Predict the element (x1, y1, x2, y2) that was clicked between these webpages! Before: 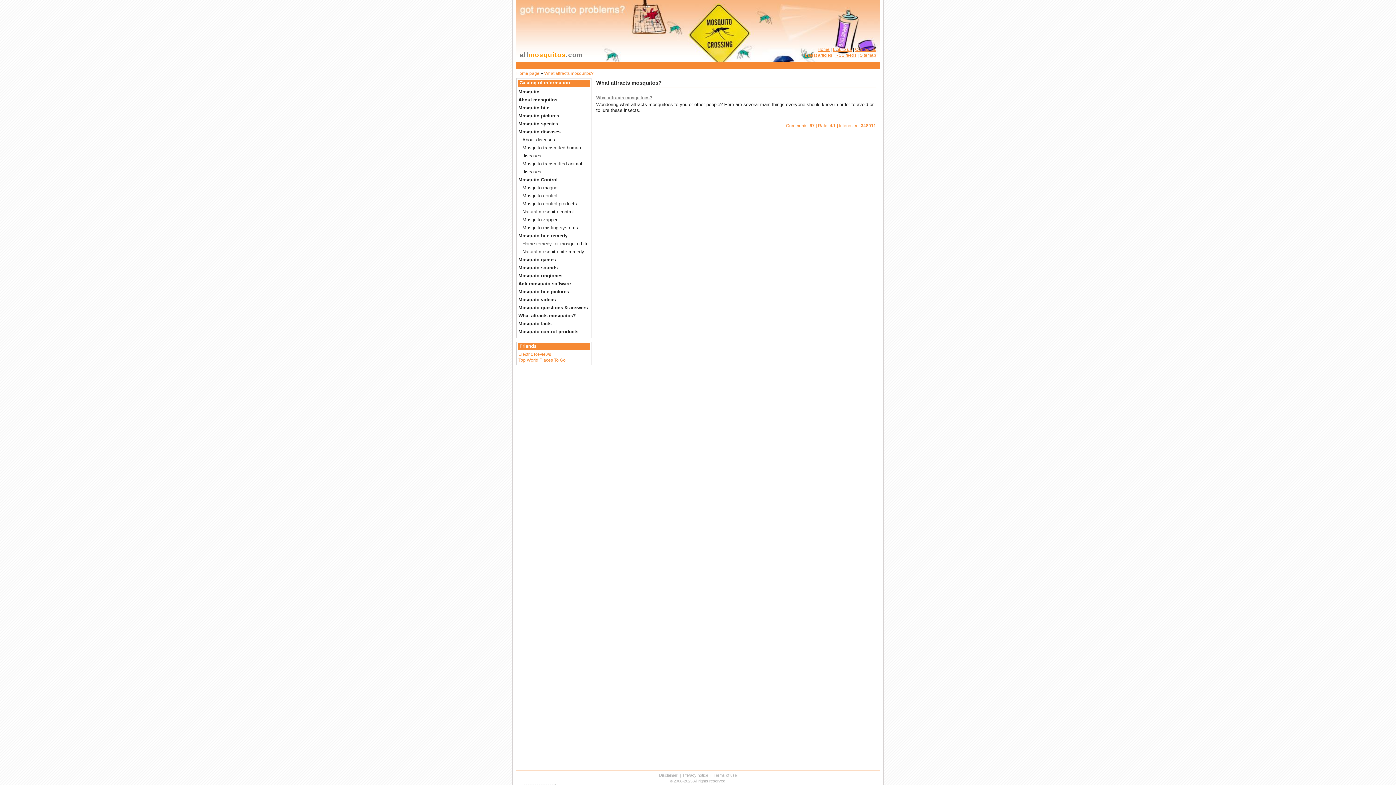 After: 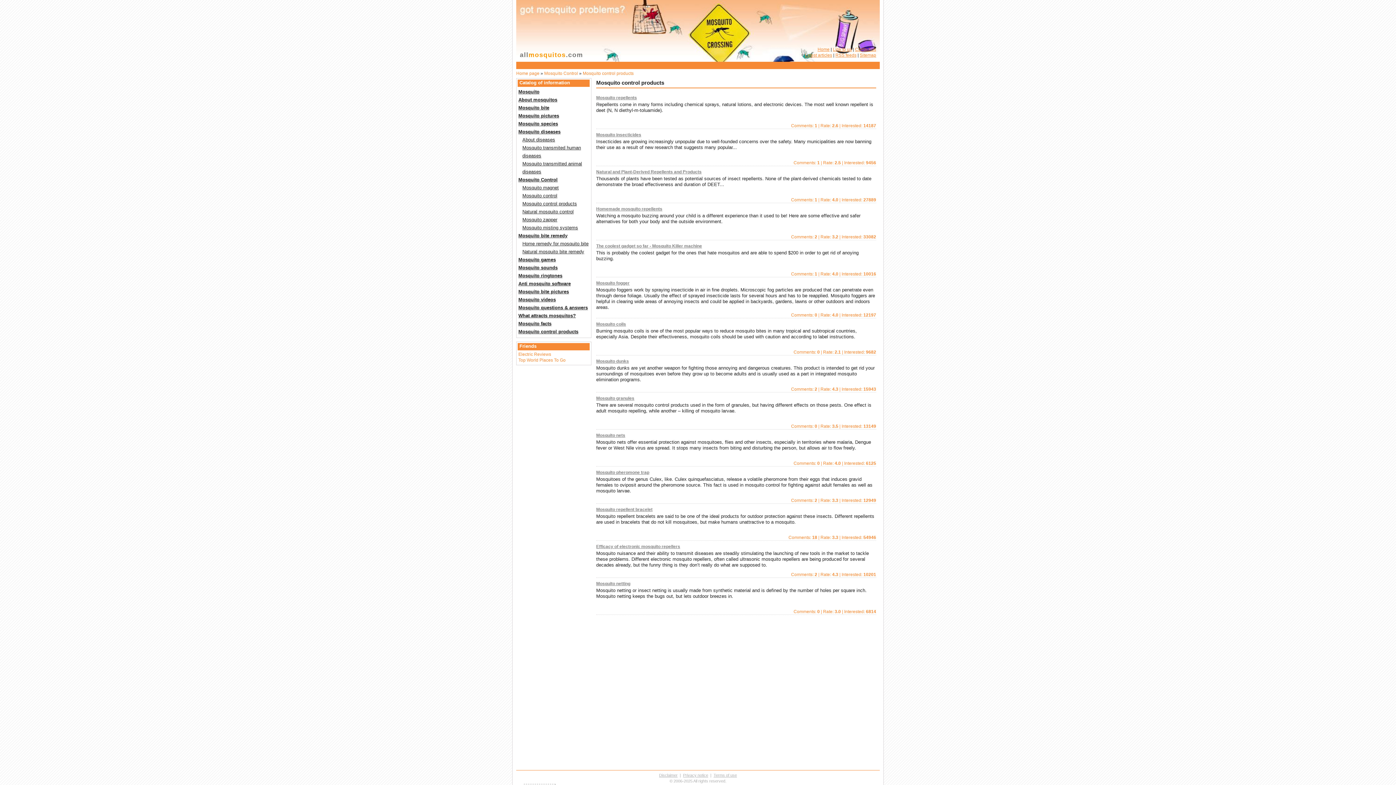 Action: bbox: (522, 201, 577, 206) label: Mosquito control products